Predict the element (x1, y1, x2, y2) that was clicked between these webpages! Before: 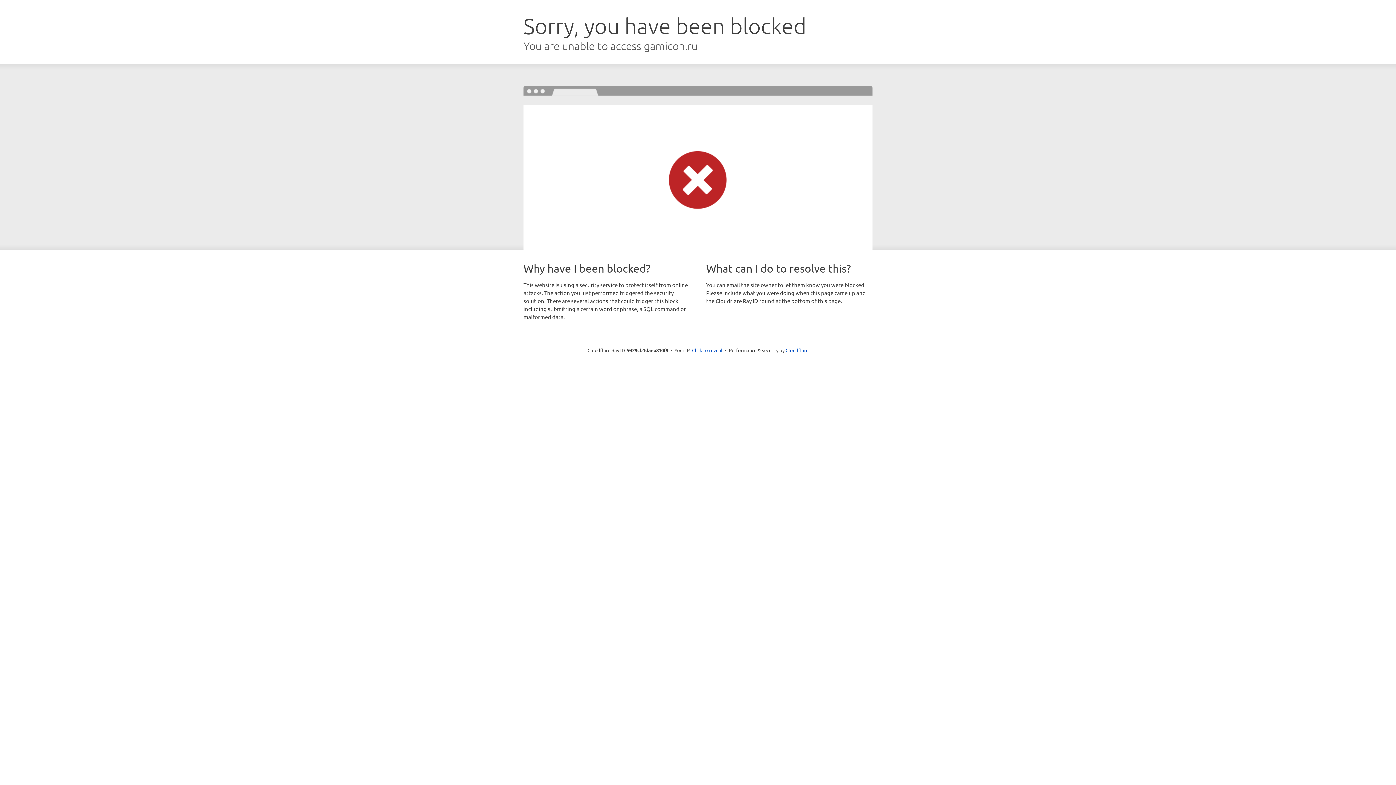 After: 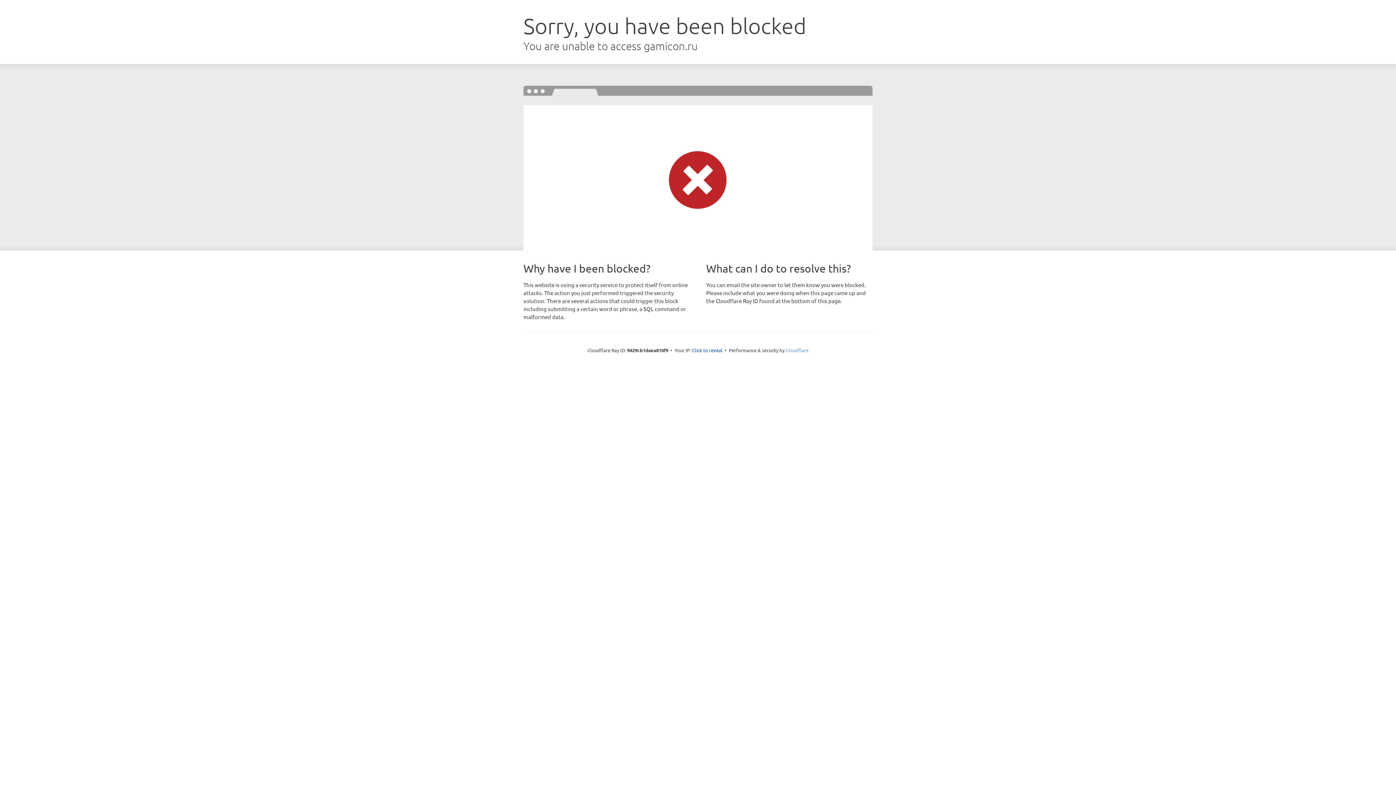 Action: bbox: (785, 347, 808, 353) label: Cloudflare